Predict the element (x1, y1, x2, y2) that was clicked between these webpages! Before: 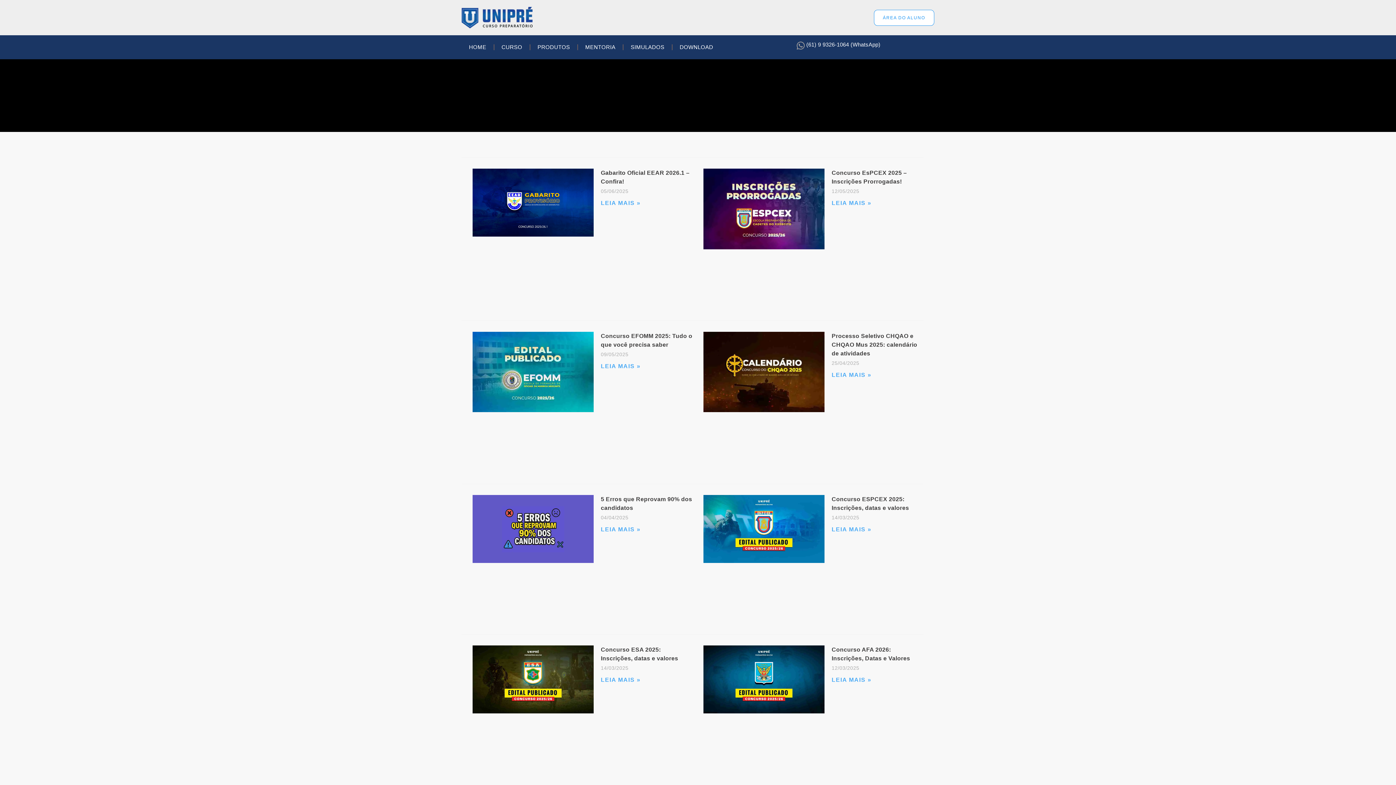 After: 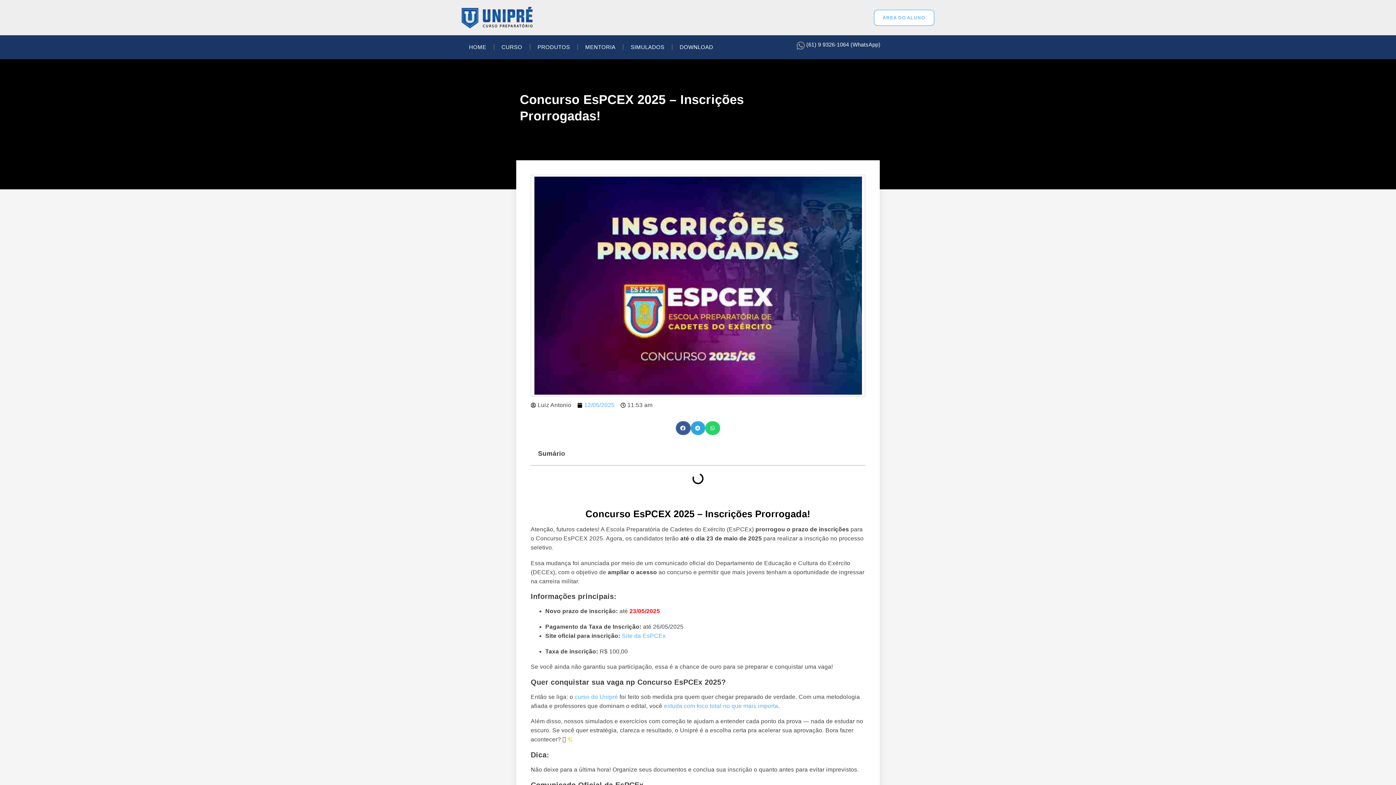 Action: bbox: (831, 200, 871, 206) label: Leia mais sobre Concurso EsPCEX 2025 – Inscrições Prorrogadas!